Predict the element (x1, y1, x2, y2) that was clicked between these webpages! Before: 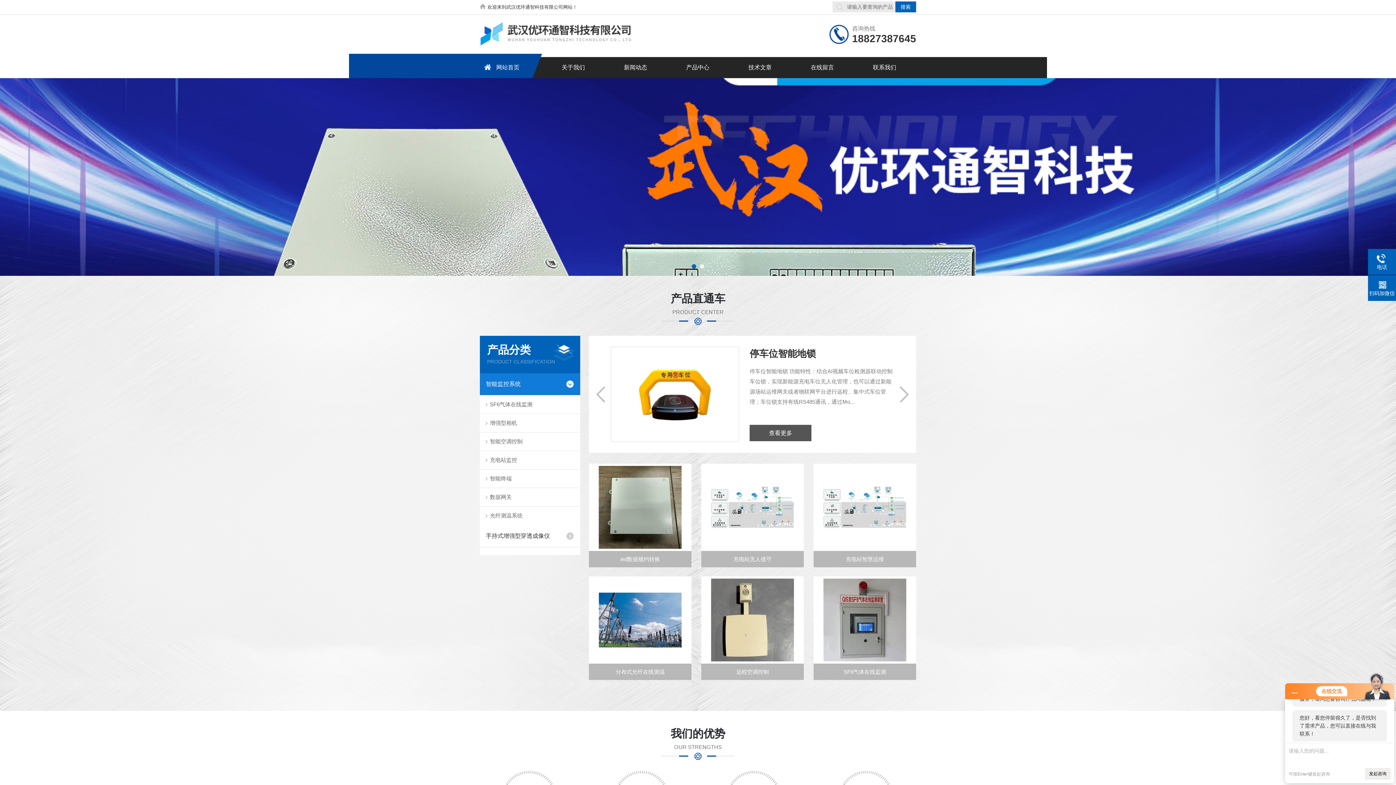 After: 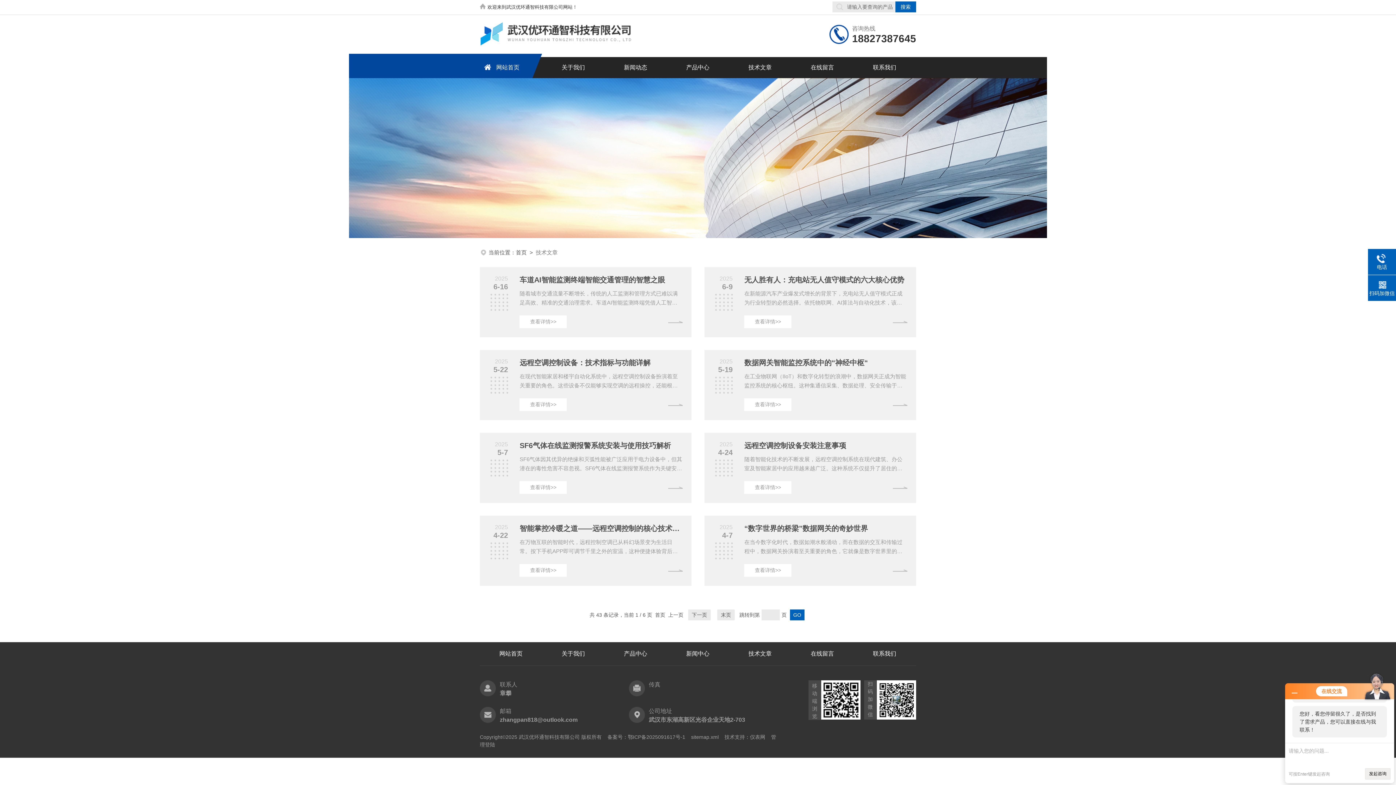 Action: bbox: (729, 57, 791, 78) label: 技术文章